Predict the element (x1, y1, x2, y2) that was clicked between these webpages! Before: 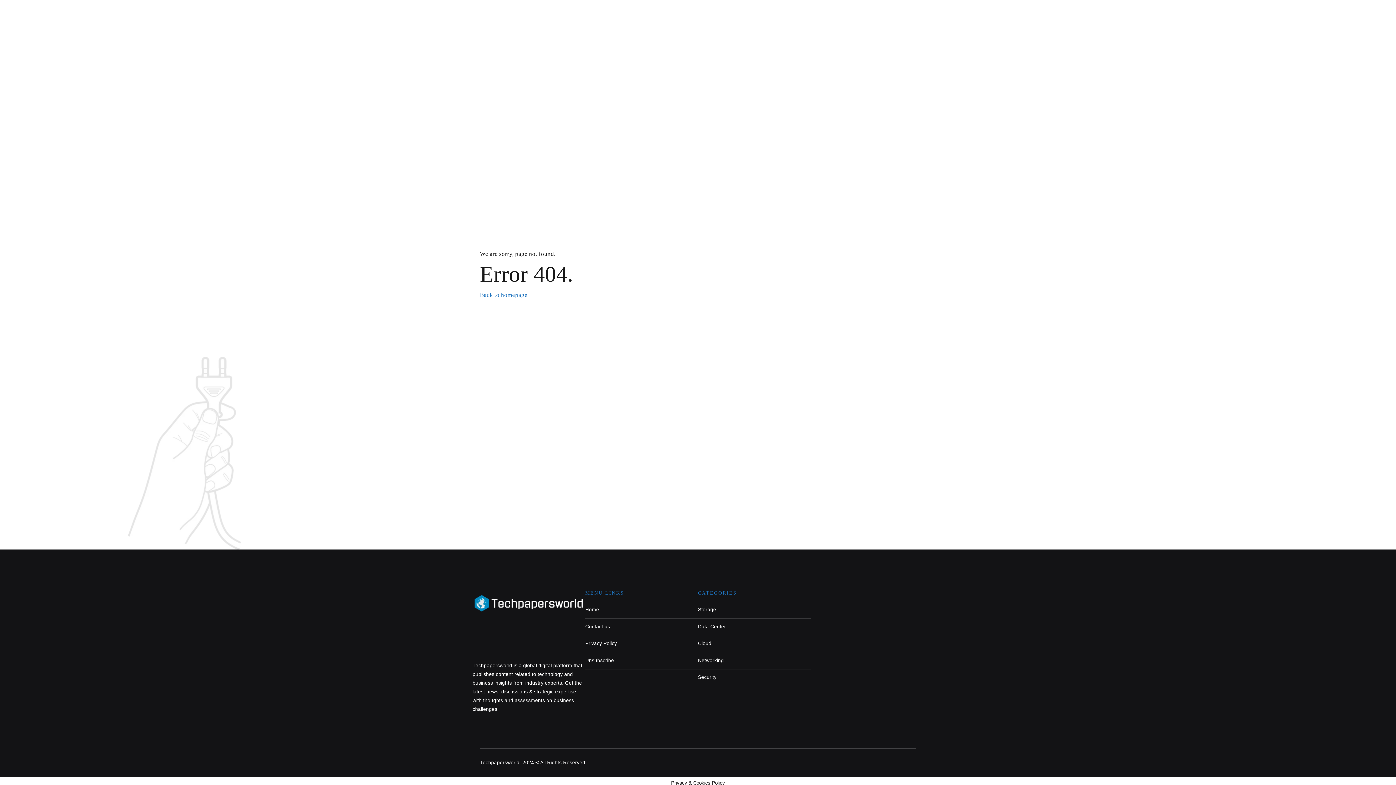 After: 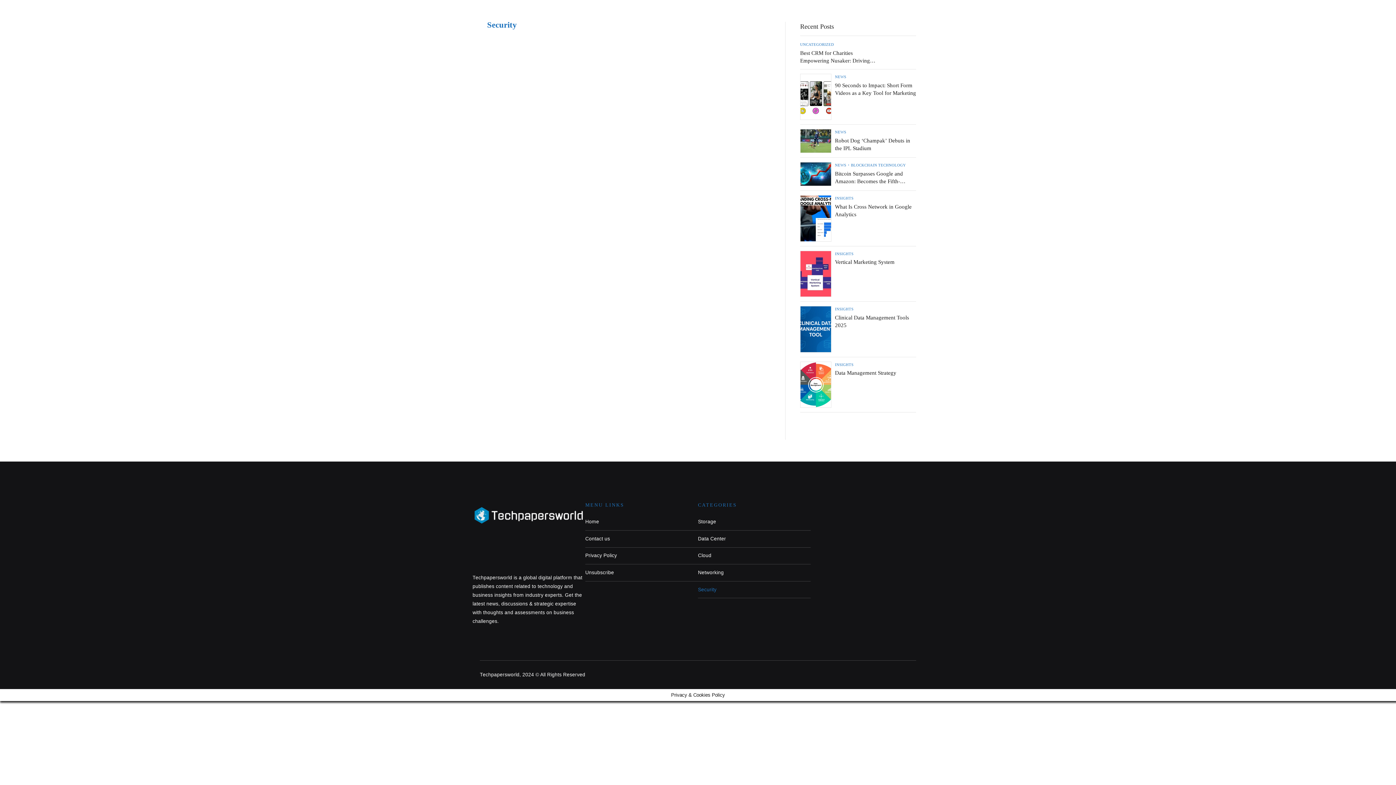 Action: label: Security bbox: (698, 673, 810, 682)